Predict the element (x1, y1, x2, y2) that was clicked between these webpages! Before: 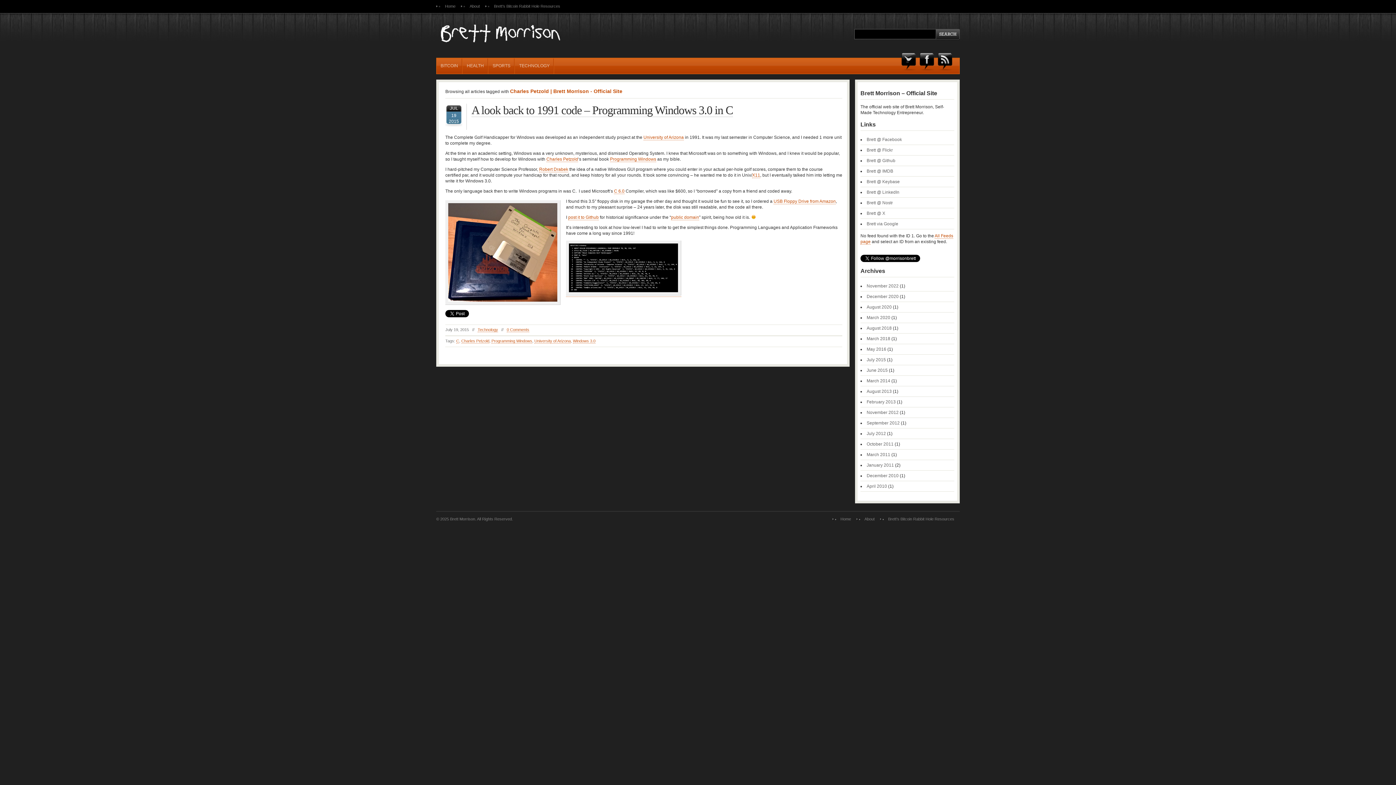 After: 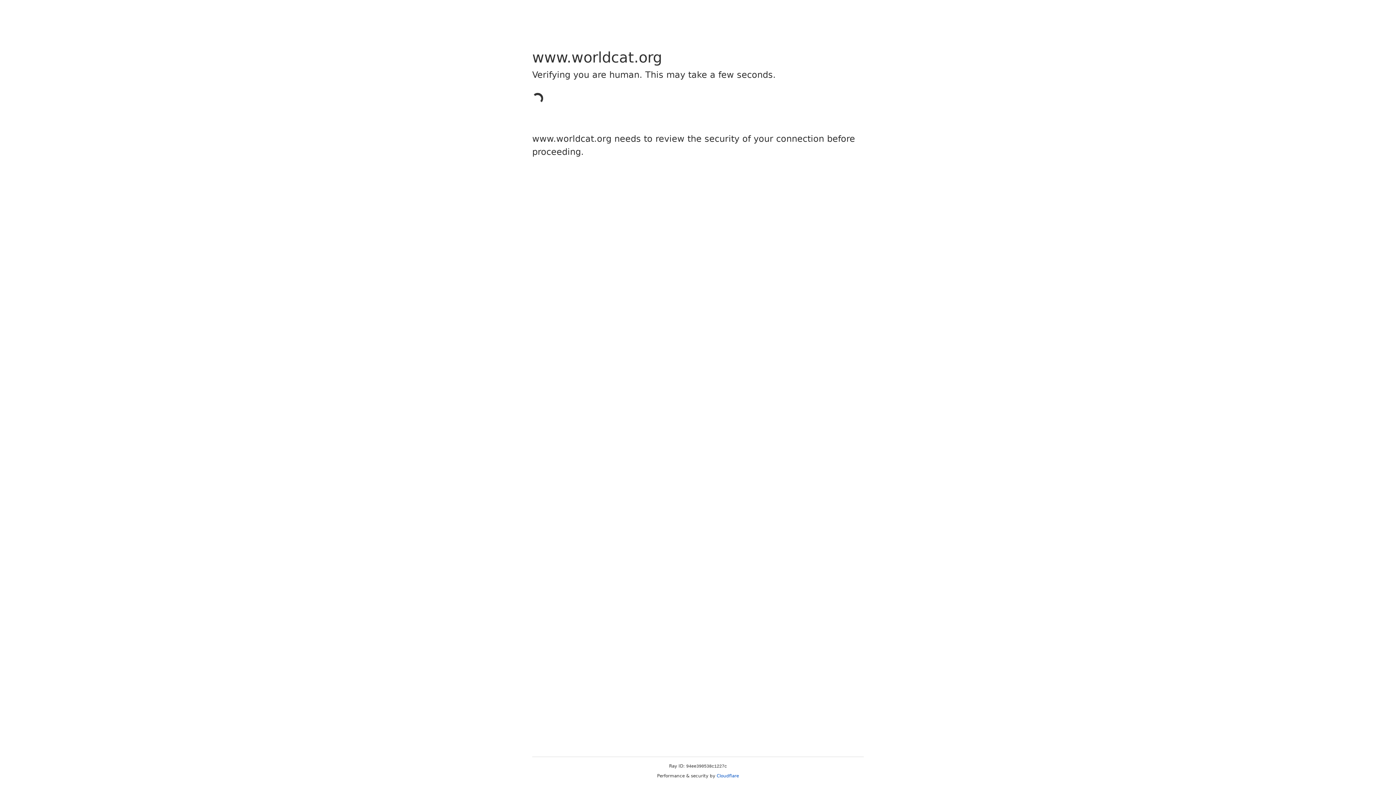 Action: label: Programming Windows bbox: (610, 156, 656, 162)